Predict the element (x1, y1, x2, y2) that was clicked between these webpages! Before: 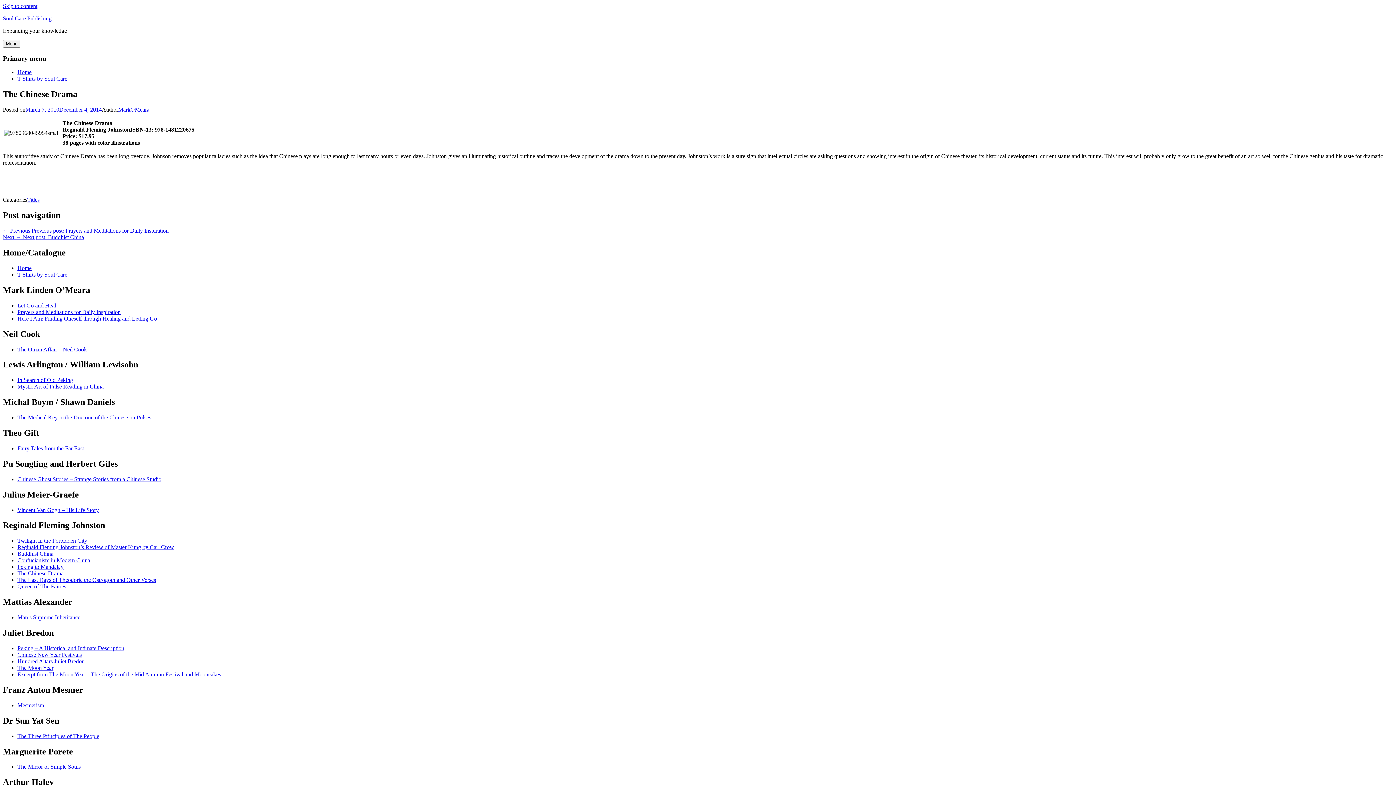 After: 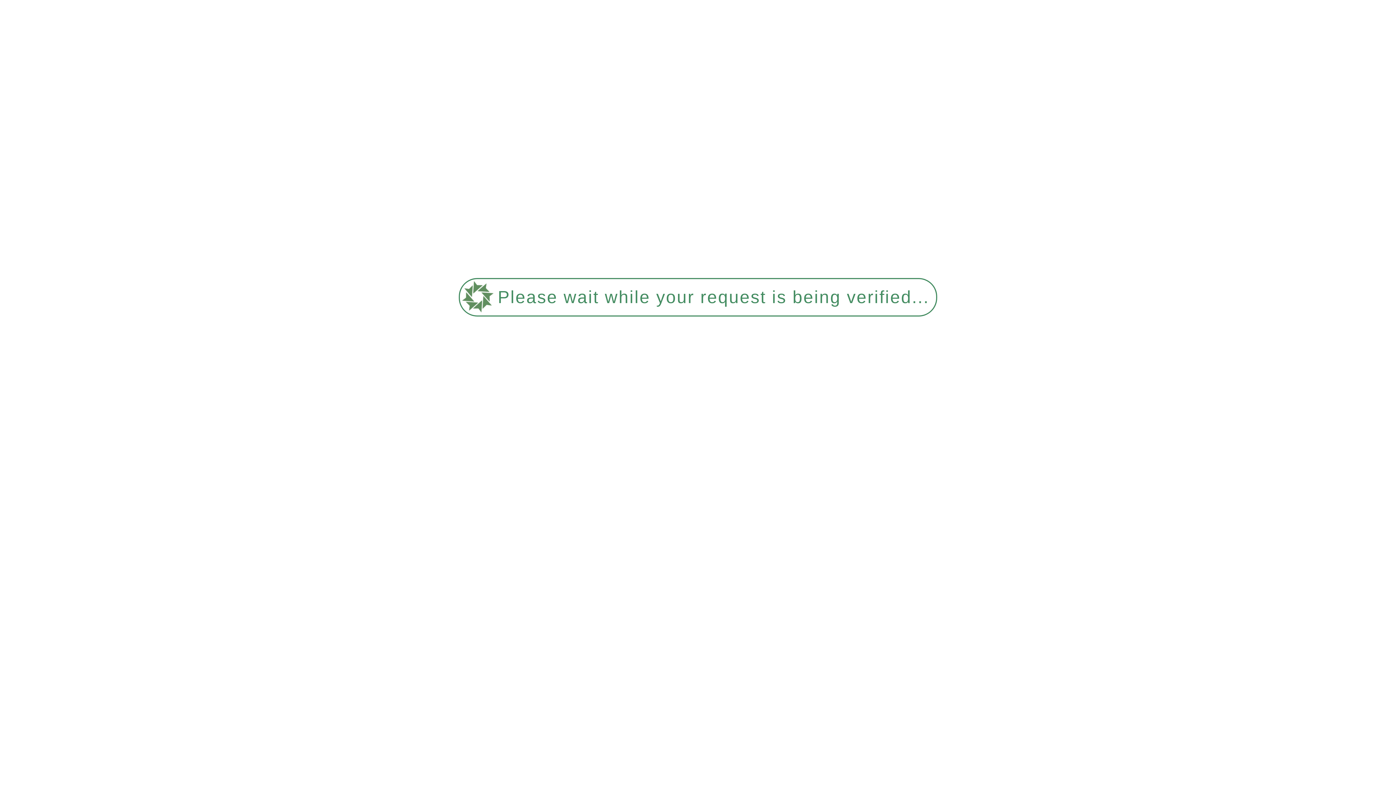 Action: bbox: (118, 106, 149, 112) label: MarkOMeara